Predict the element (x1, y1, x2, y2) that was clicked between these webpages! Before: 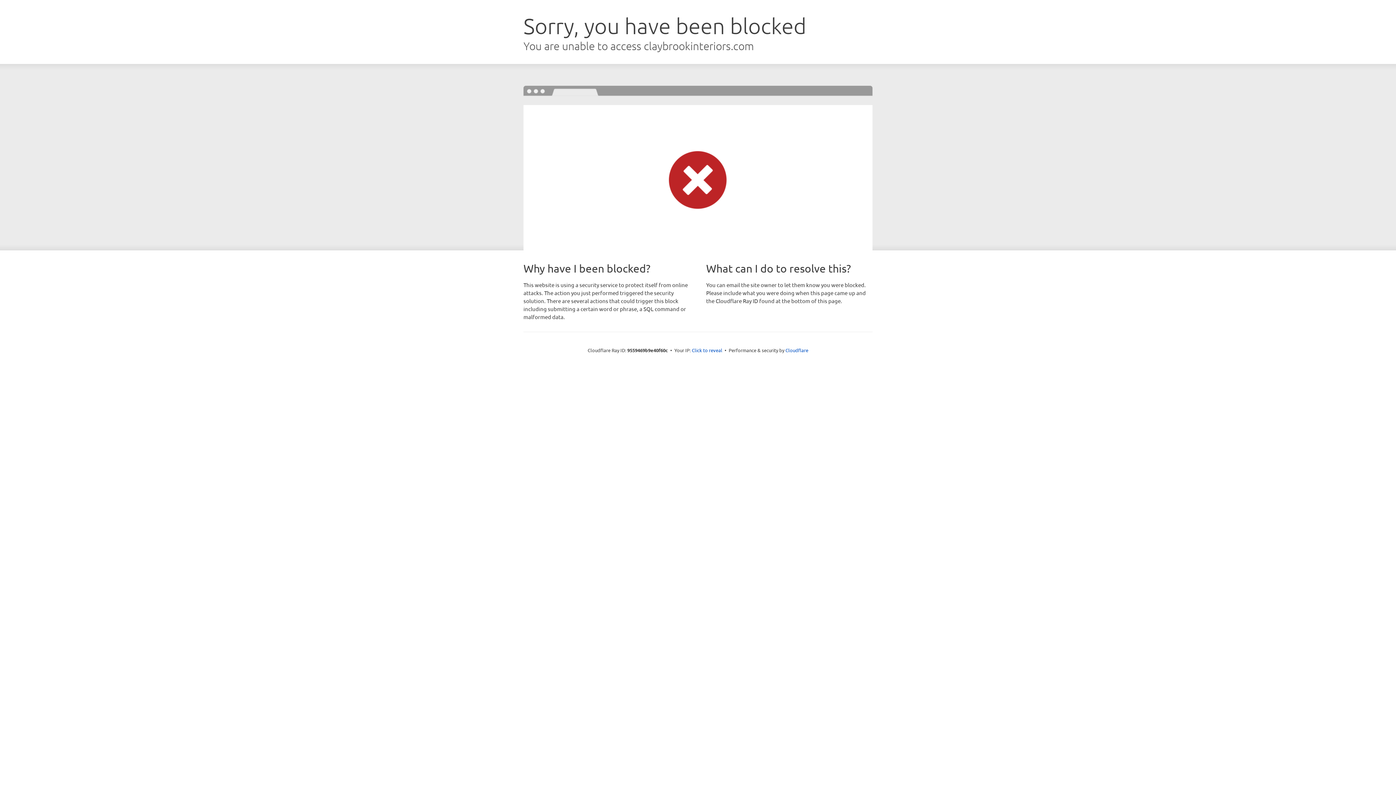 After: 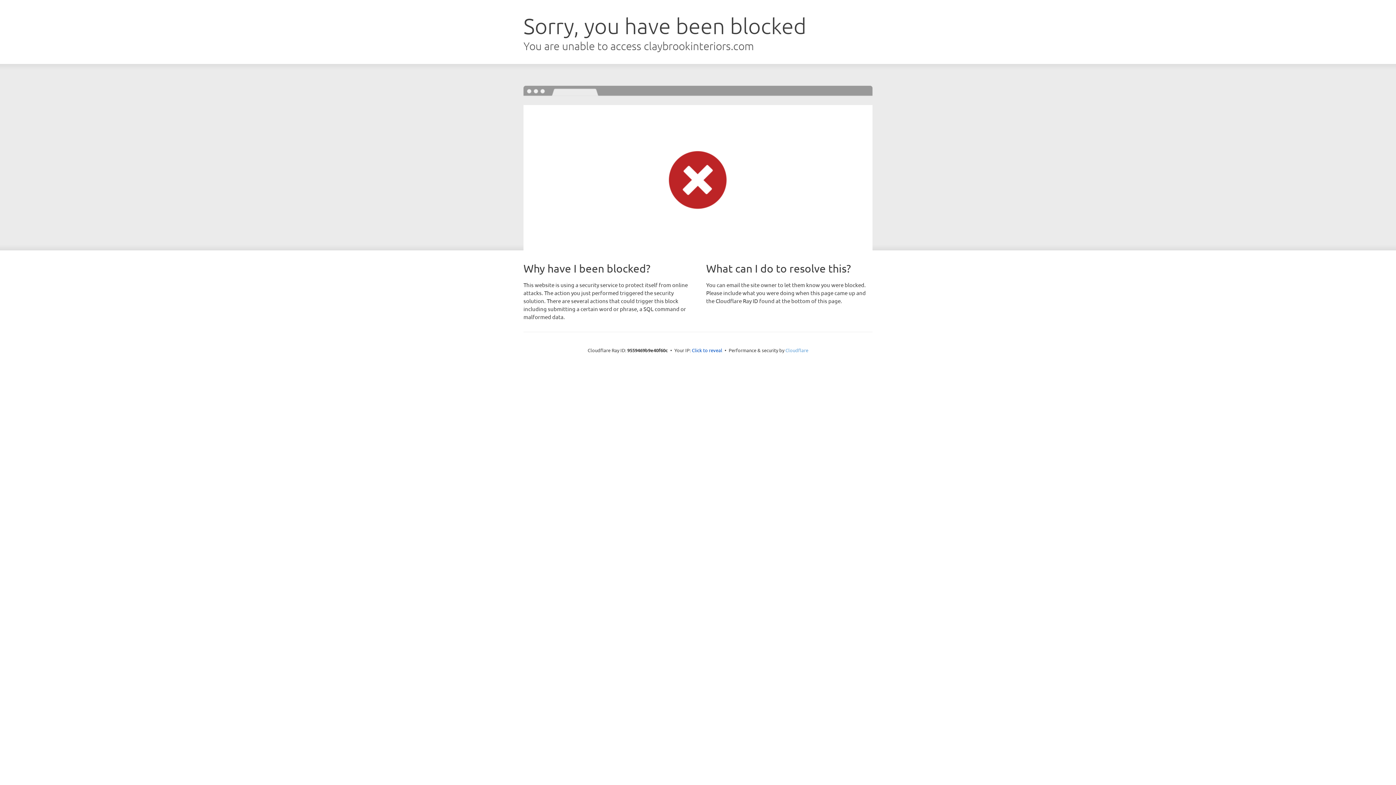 Action: bbox: (785, 347, 808, 353) label: Cloudflare